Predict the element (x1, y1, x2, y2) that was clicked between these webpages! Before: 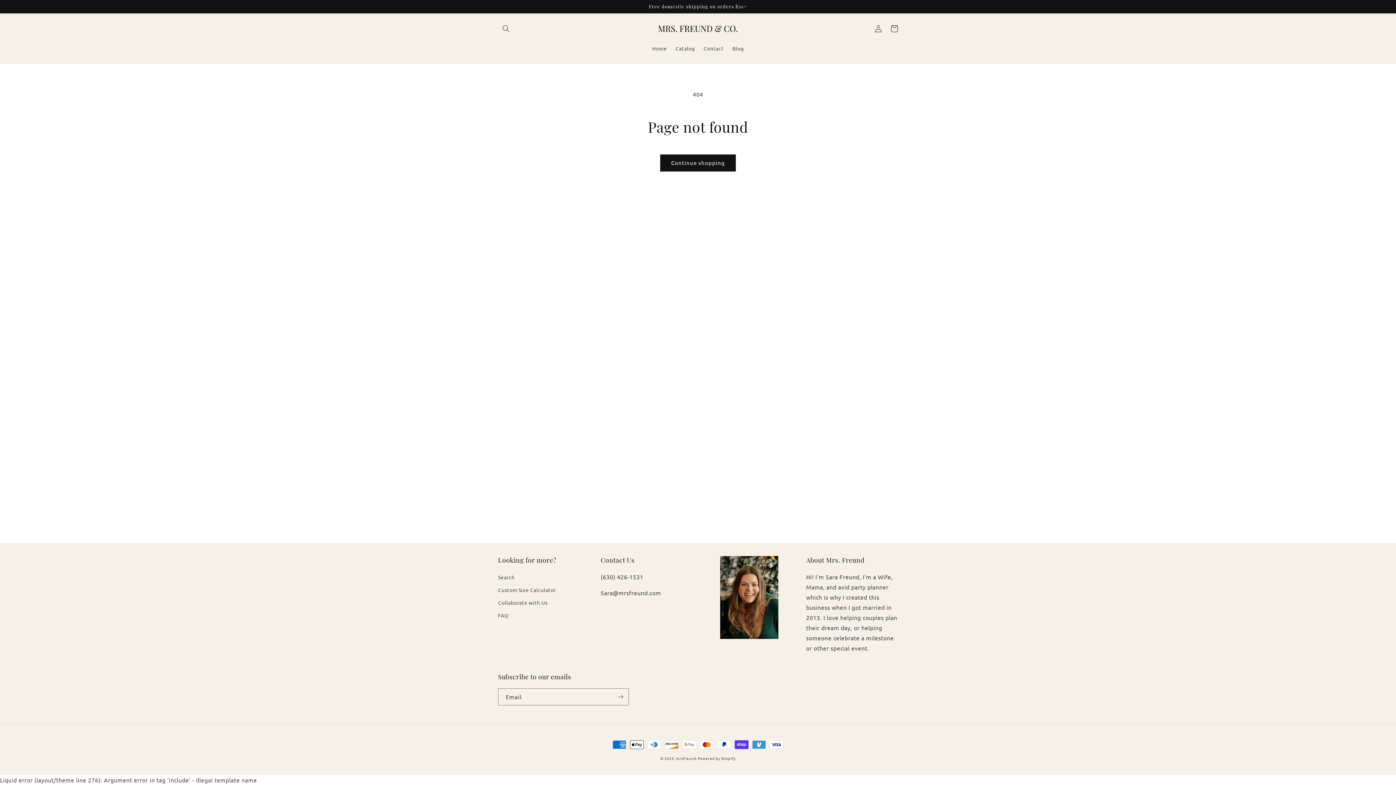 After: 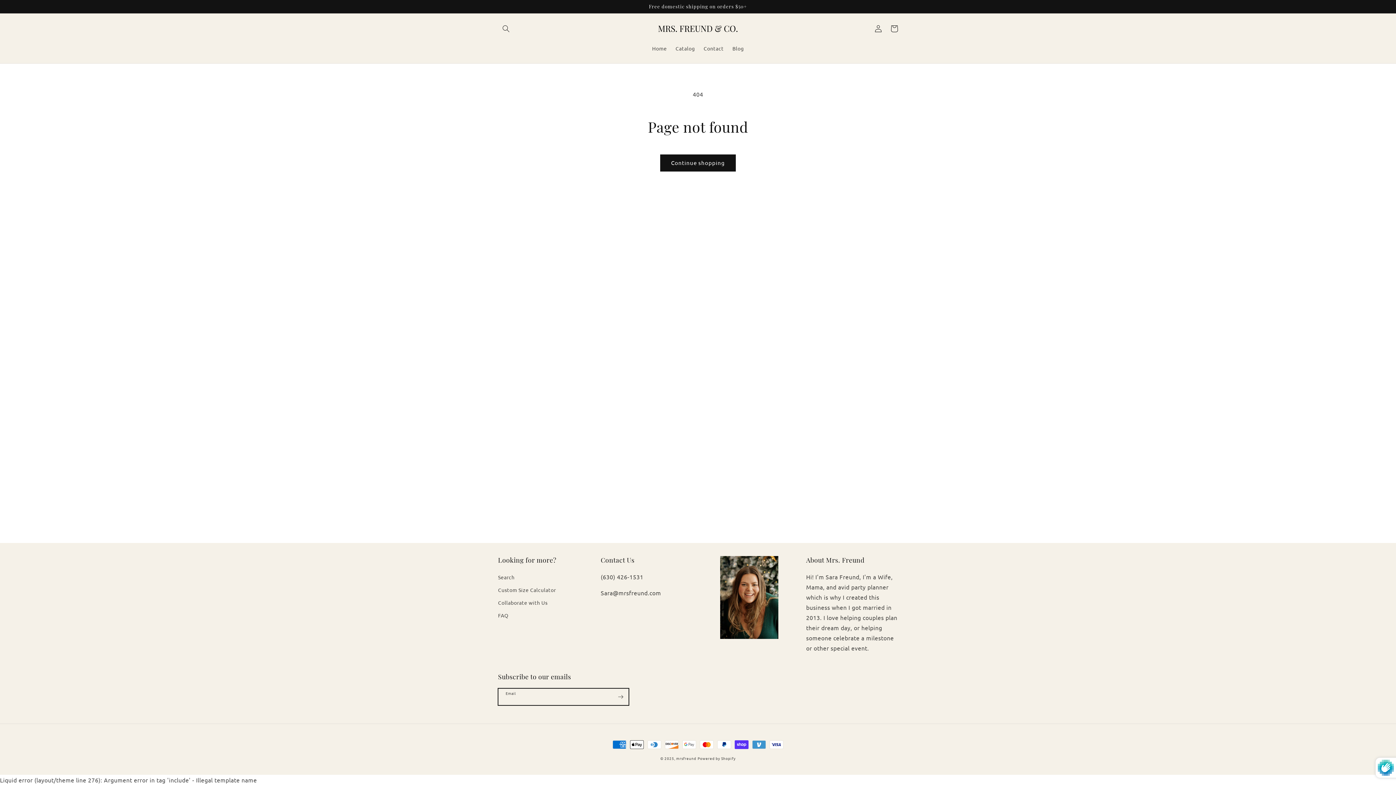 Action: bbox: (612, 688, 628, 705) label: Subscribe